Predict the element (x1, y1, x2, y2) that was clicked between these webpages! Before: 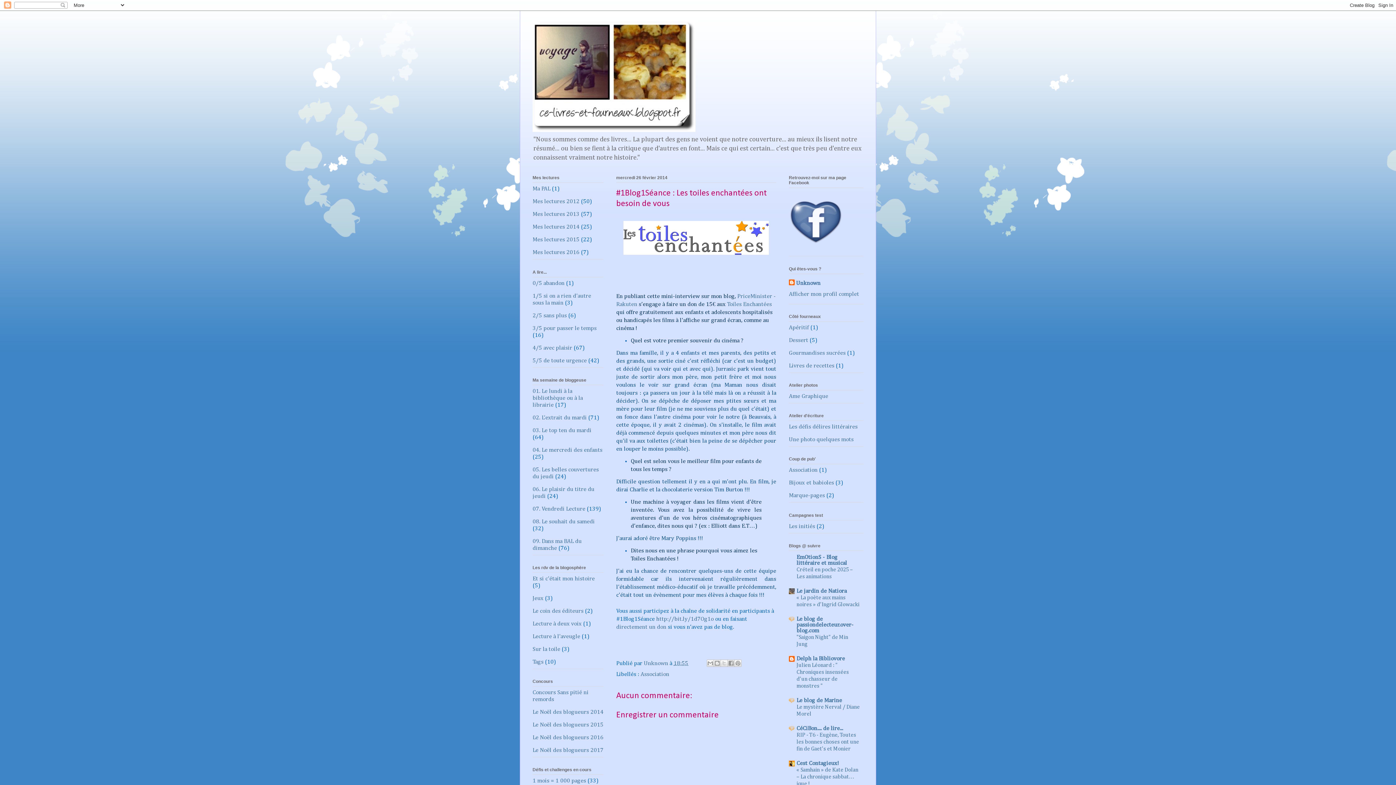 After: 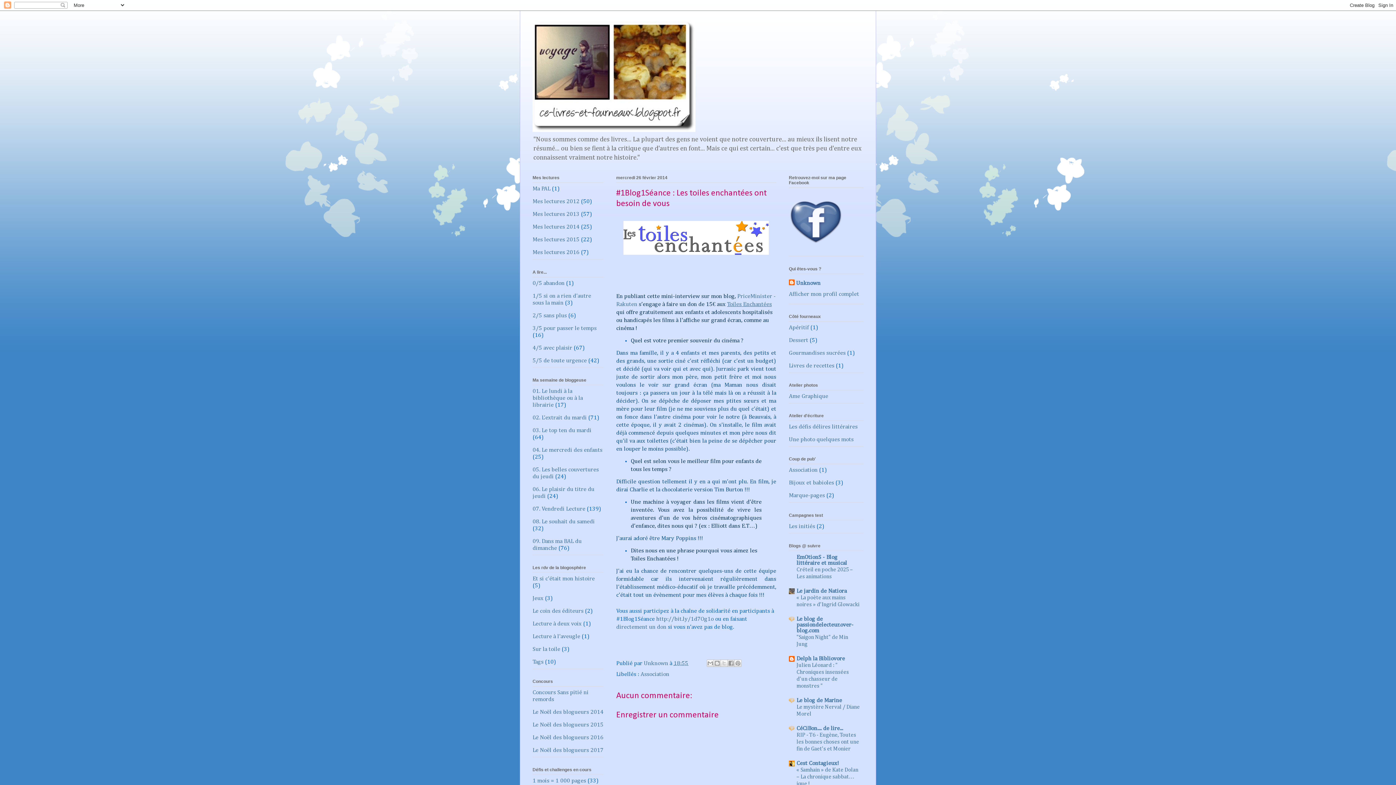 Action: bbox: (727, 301, 772, 307) label: Toiles Enchantées